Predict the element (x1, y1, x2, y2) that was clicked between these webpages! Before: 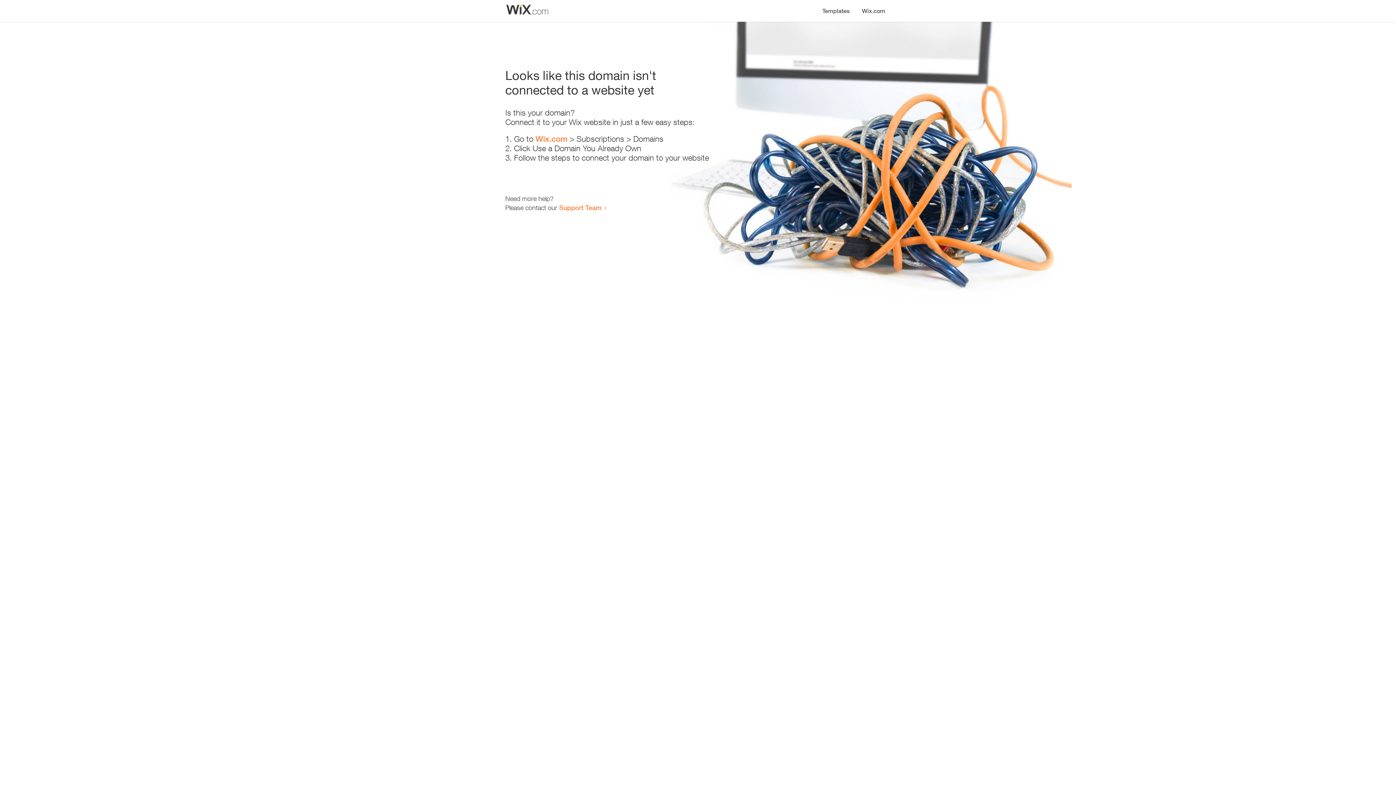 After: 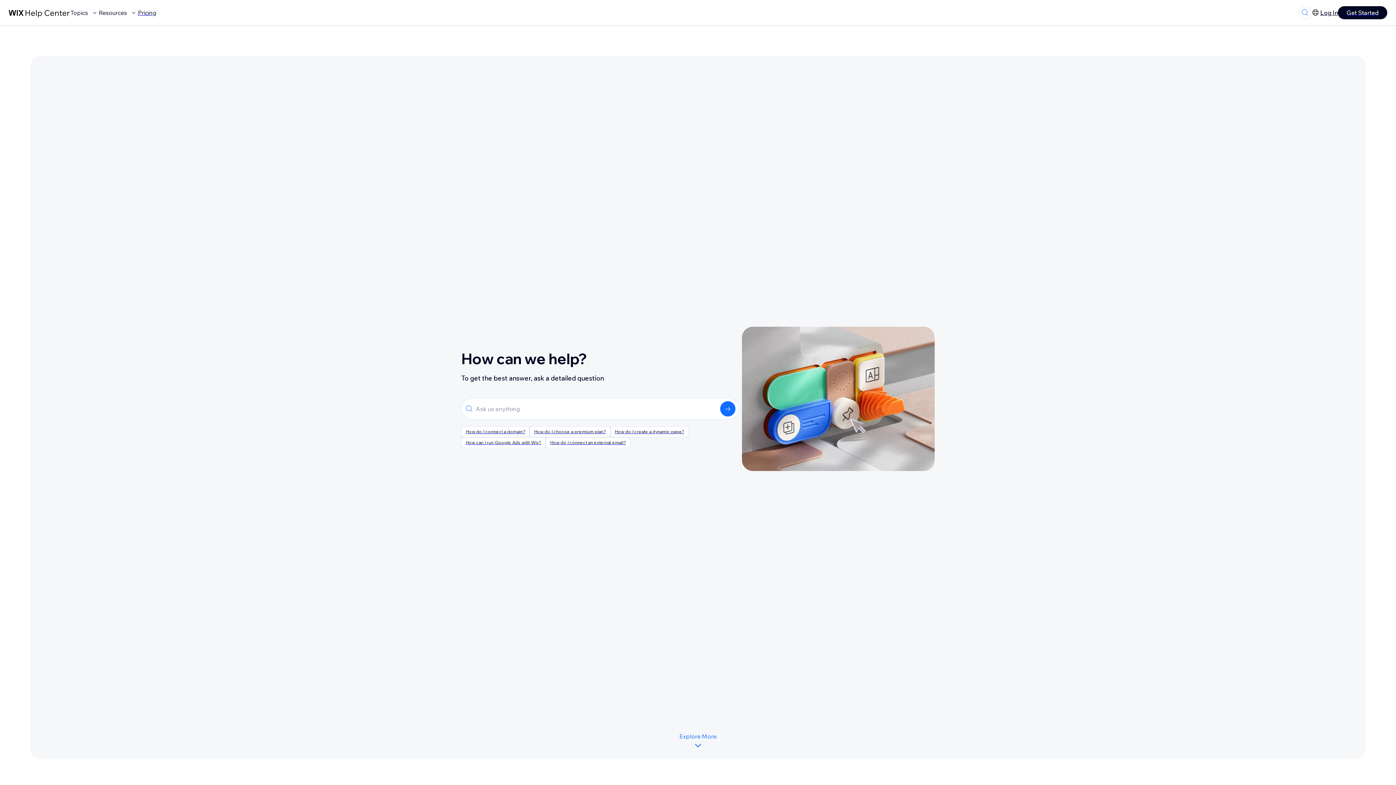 Action: label: Support Team bbox: (559, 203, 601, 211)